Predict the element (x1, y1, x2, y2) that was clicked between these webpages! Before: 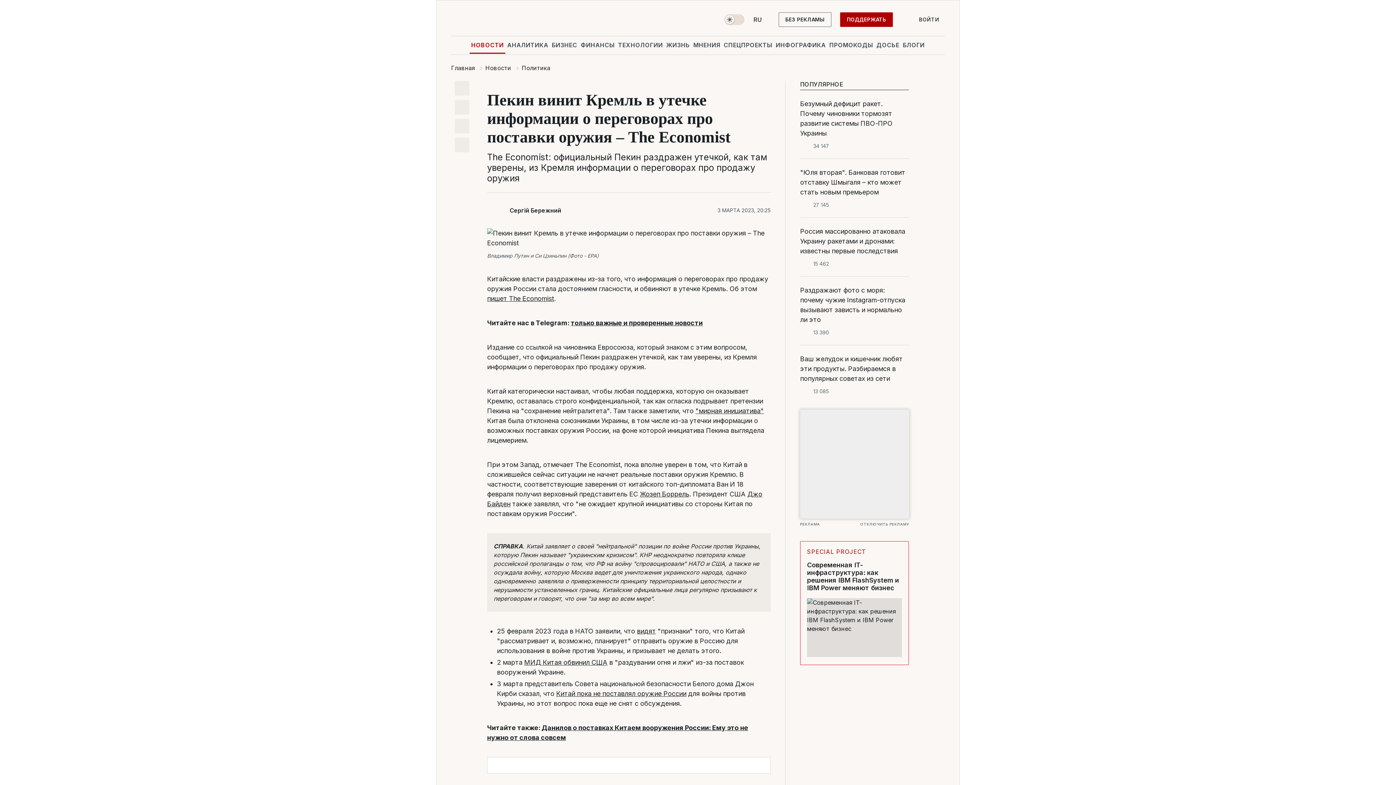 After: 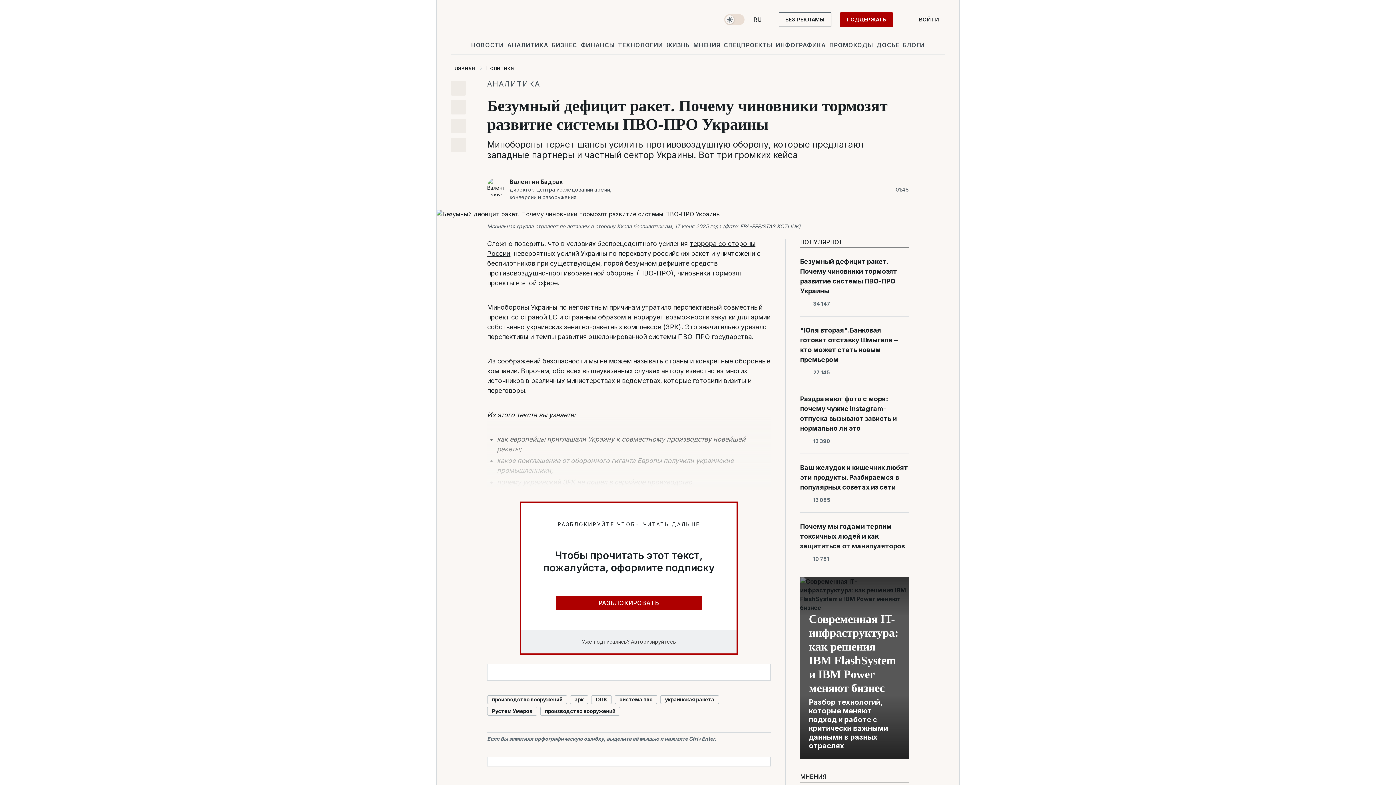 Action: bbox: (800, 98, 909, 138) label: Безумный дефицит ракет. Почему чиновники тормозят развитие системы ПВО-ПРО Украины